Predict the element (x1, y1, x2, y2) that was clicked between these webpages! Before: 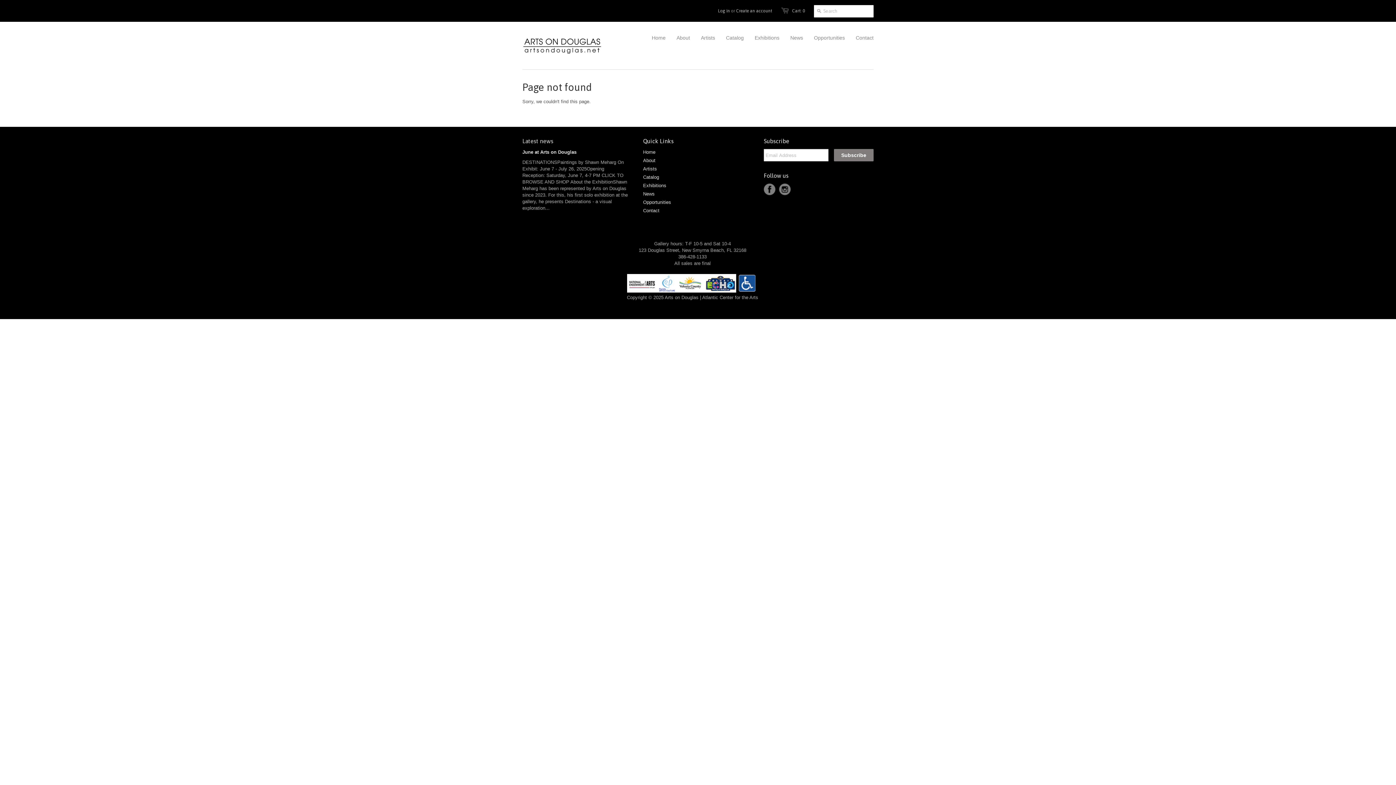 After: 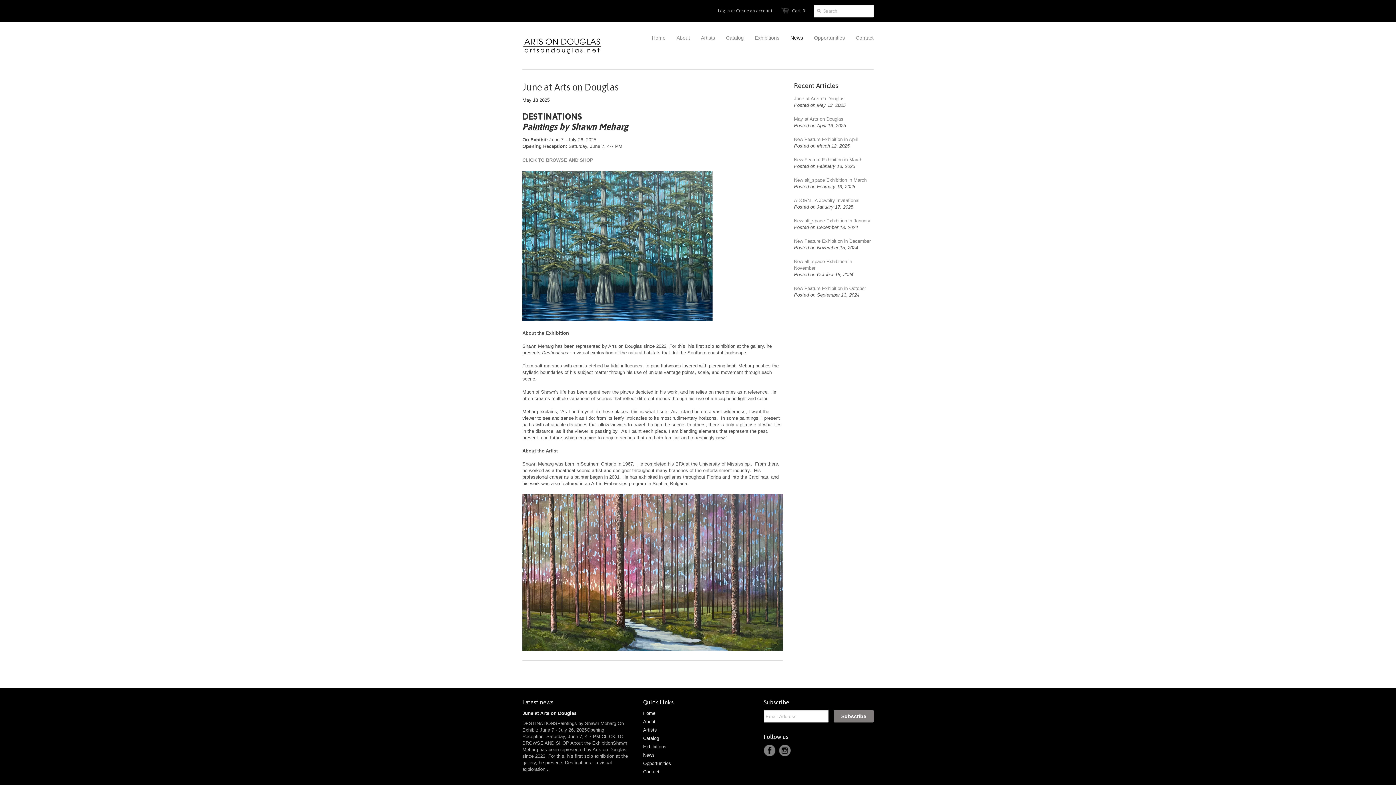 Action: label: June at Arts on Douglas bbox: (522, 149, 576, 154)